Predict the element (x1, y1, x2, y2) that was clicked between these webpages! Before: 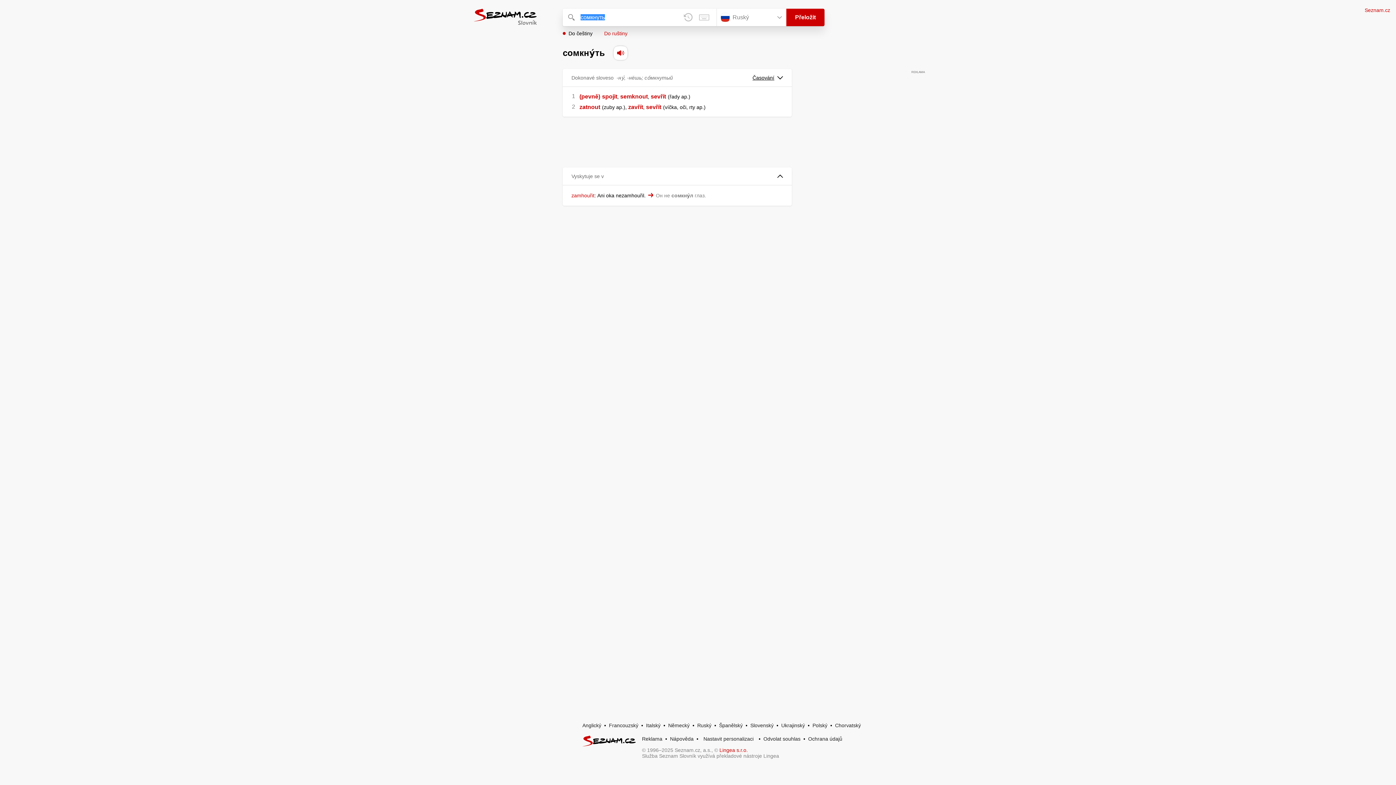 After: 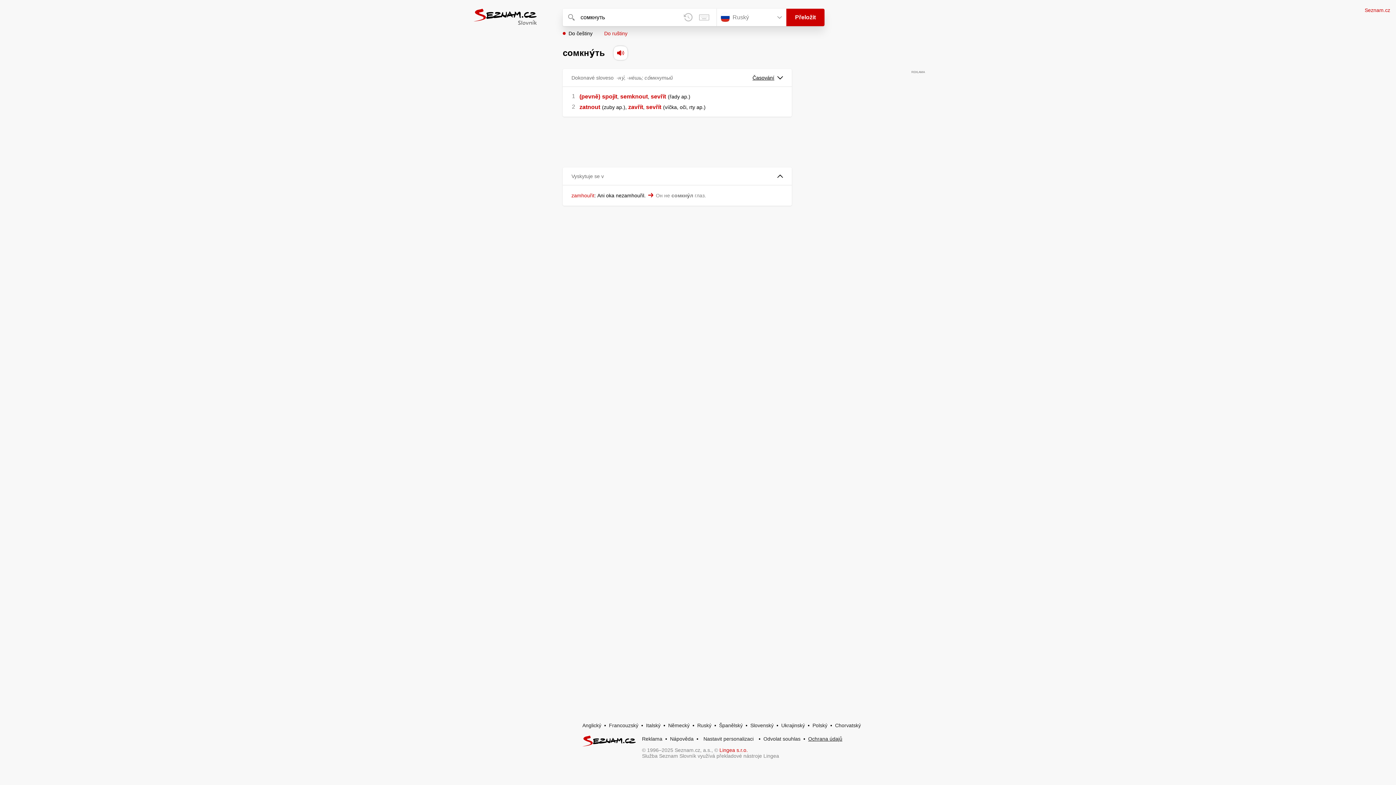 Action: label: Ochrana údajů bbox: (808, 736, 842, 742)